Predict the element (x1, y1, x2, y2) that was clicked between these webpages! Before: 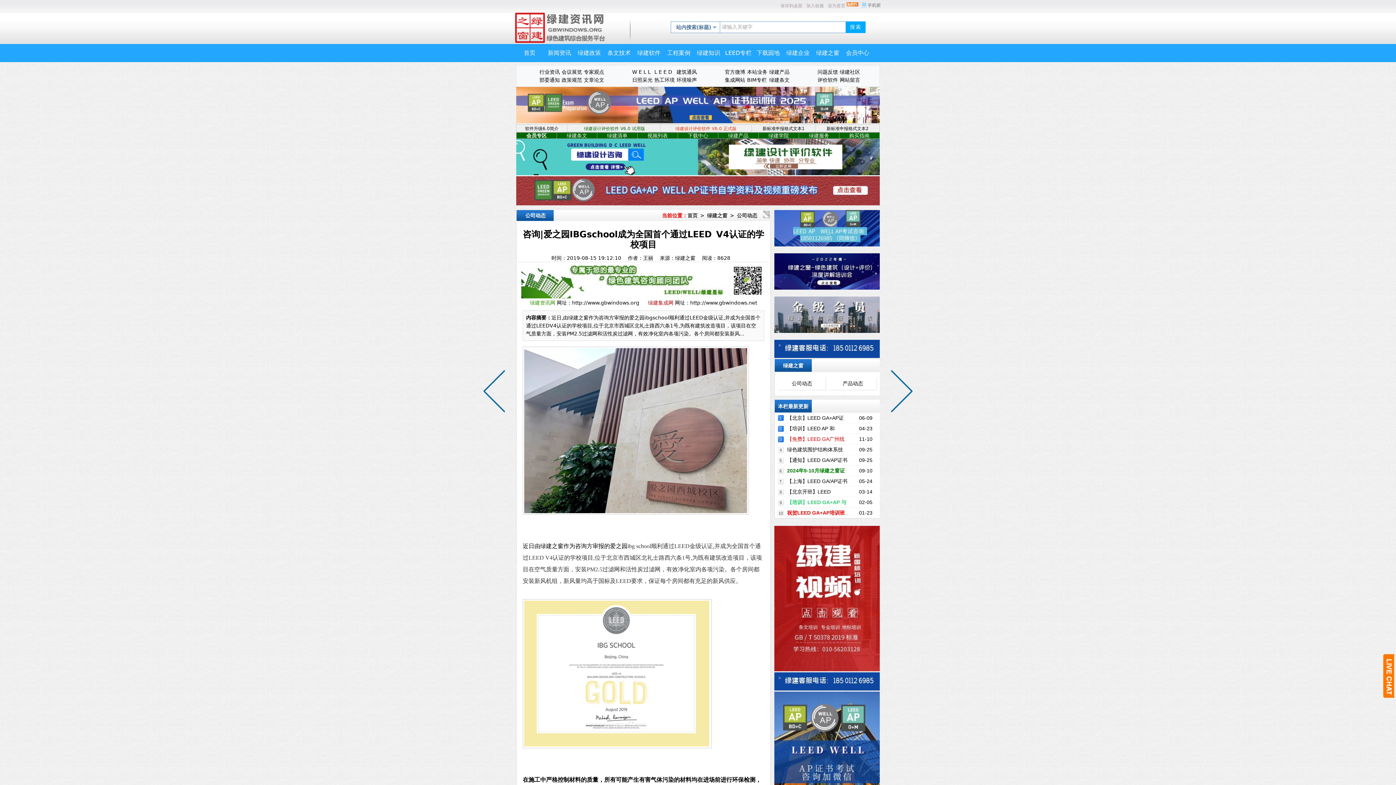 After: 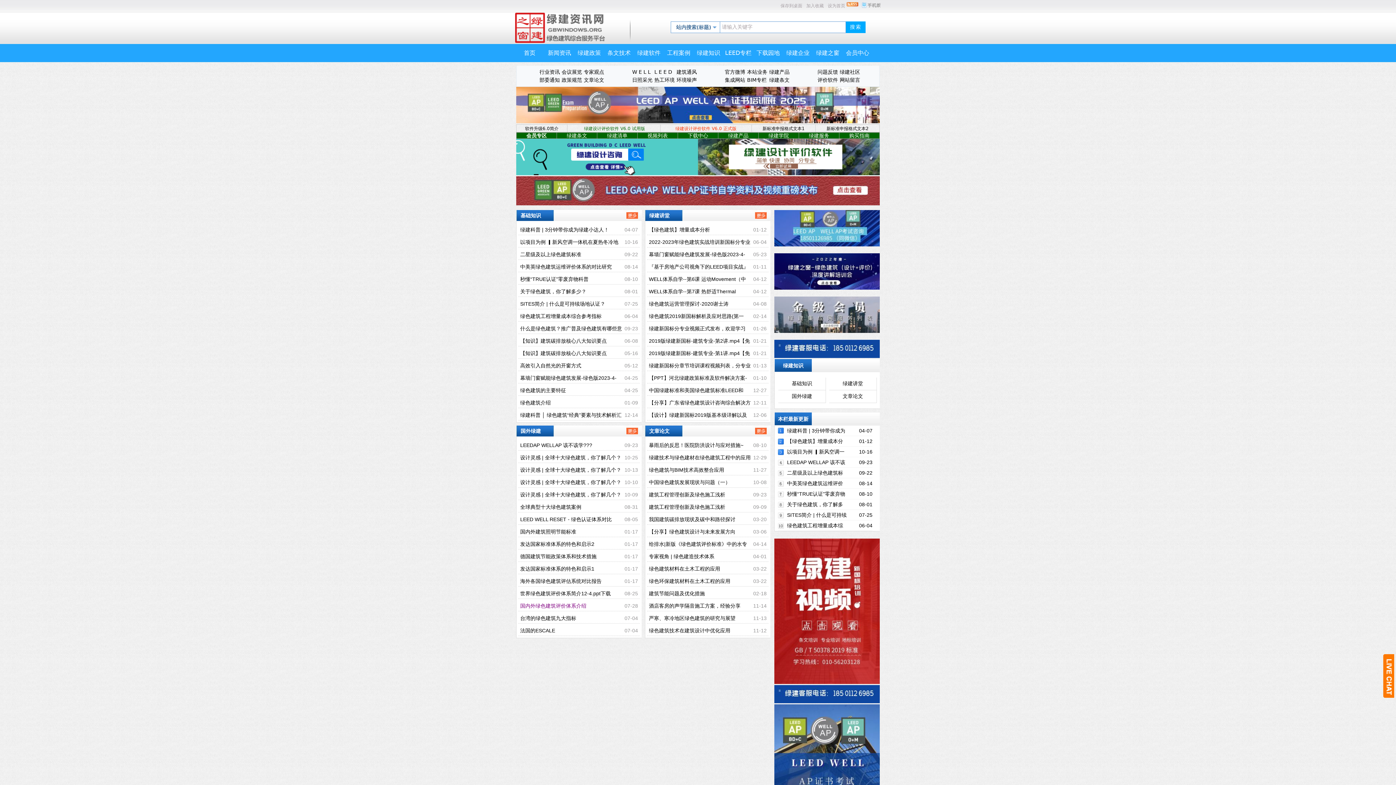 Action: label: 绿建知识 bbox: (697, 49, 720, 56)